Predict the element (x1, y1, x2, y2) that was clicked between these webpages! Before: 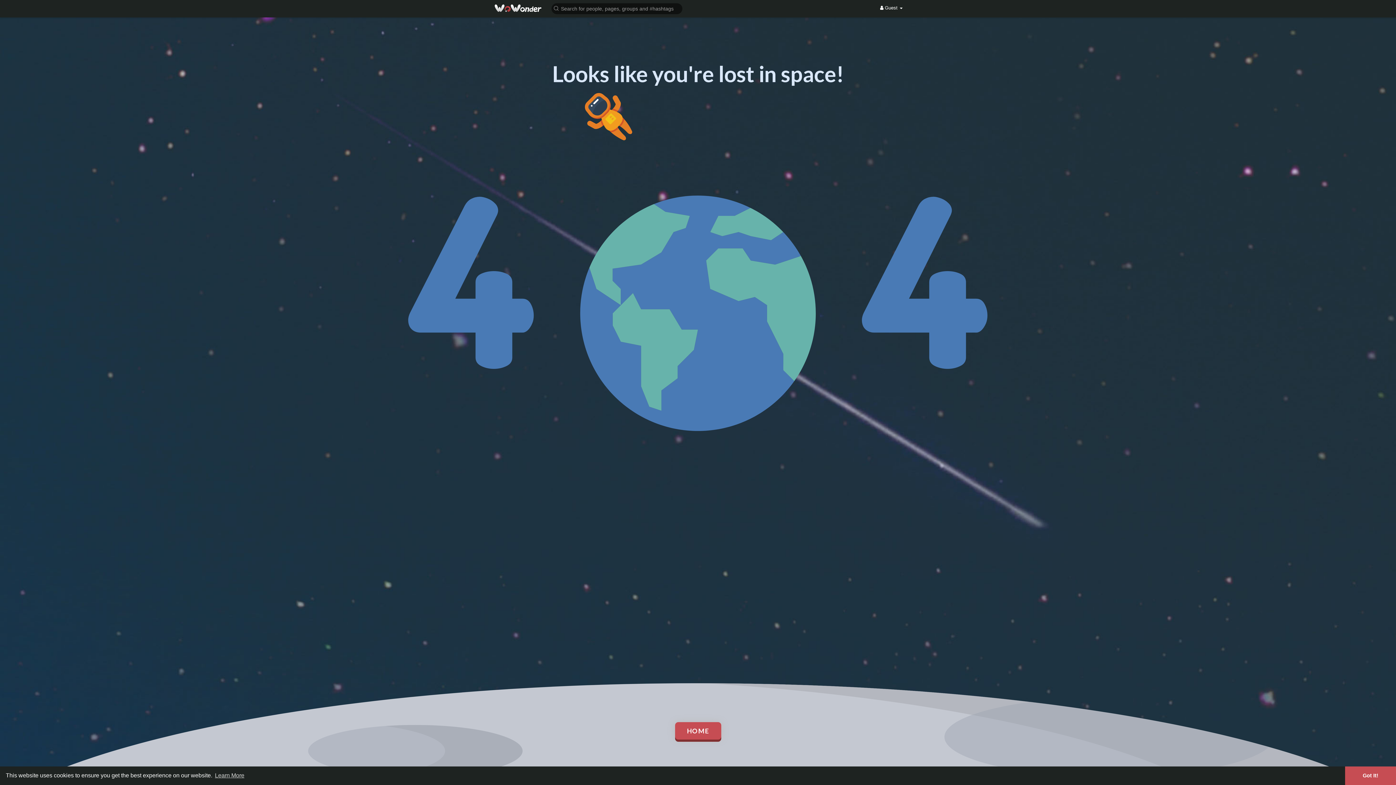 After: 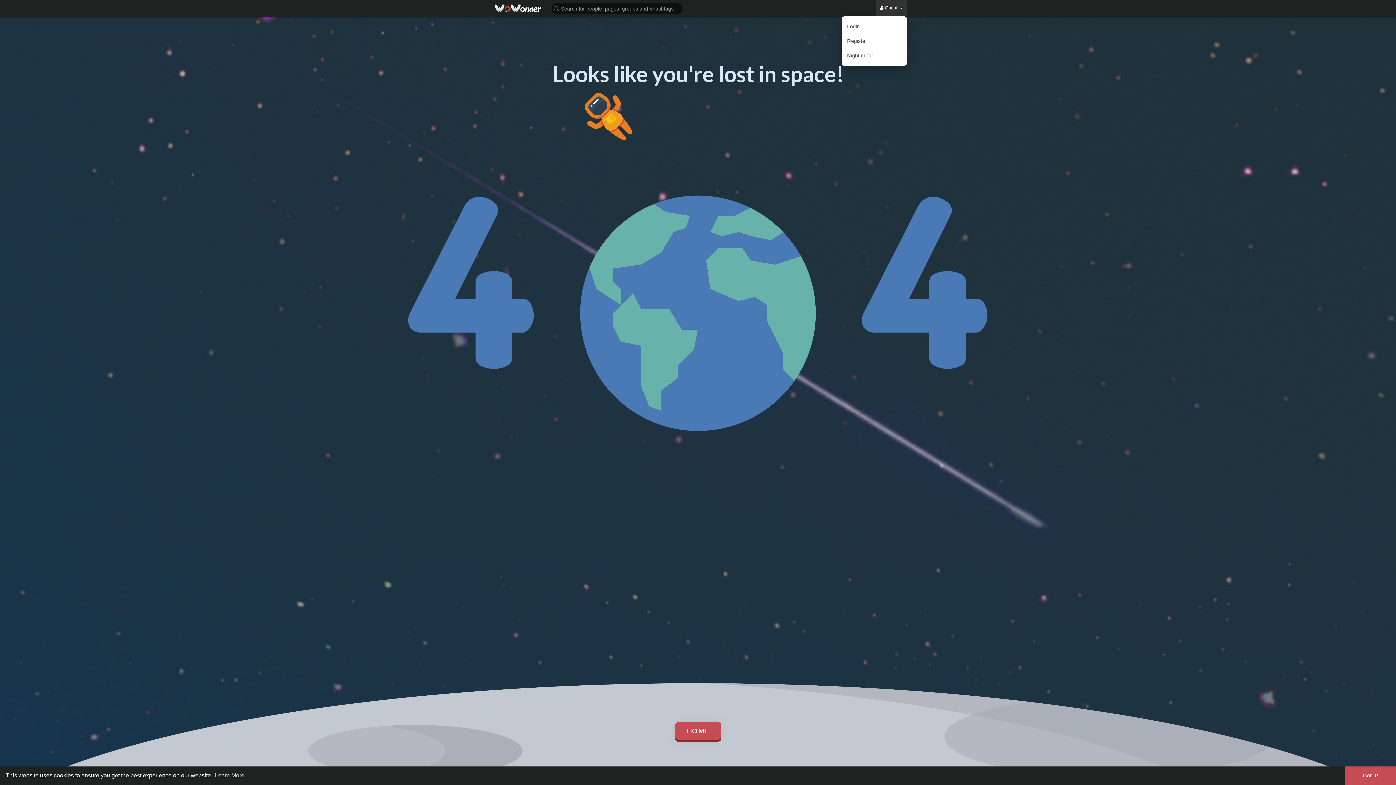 Action: bbox: (876, 0, 907, 16) label:  Guest 